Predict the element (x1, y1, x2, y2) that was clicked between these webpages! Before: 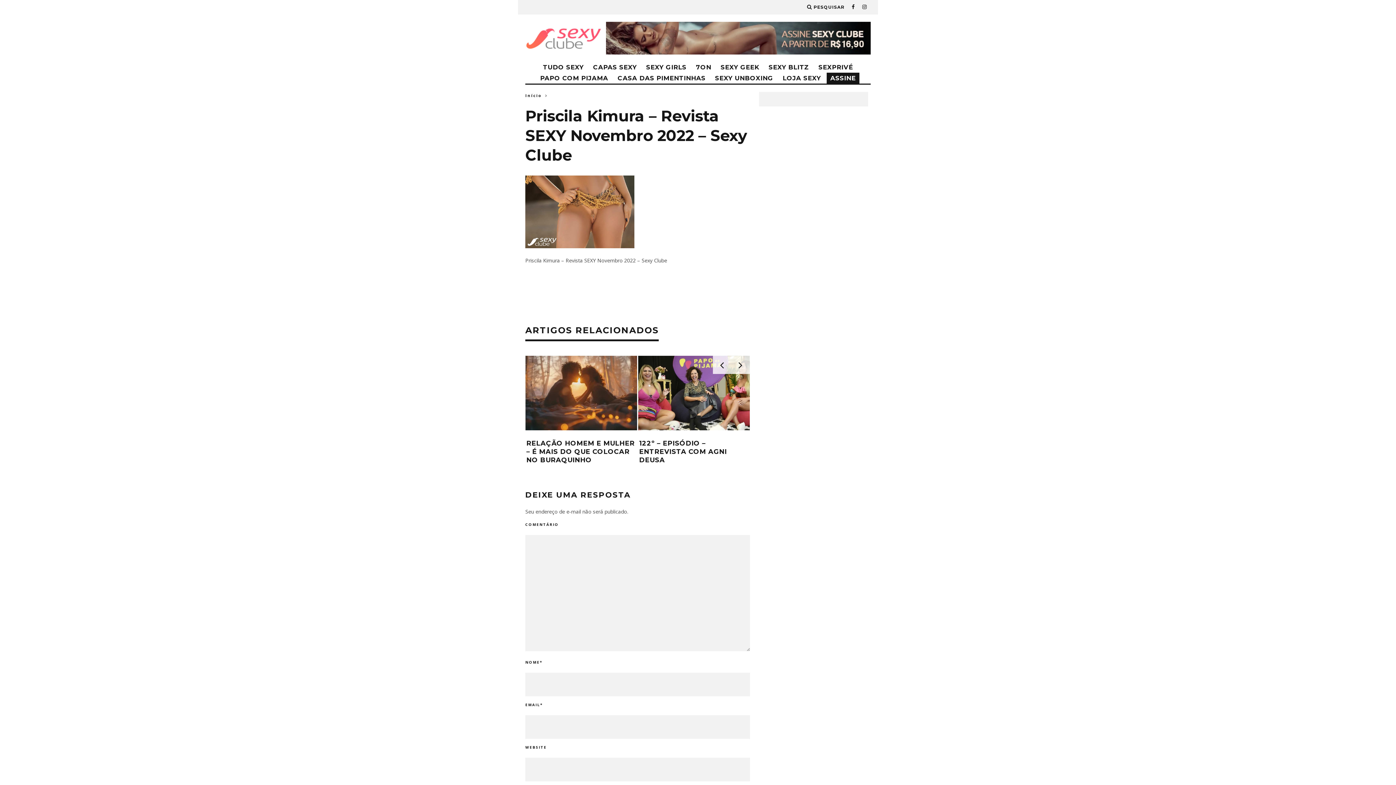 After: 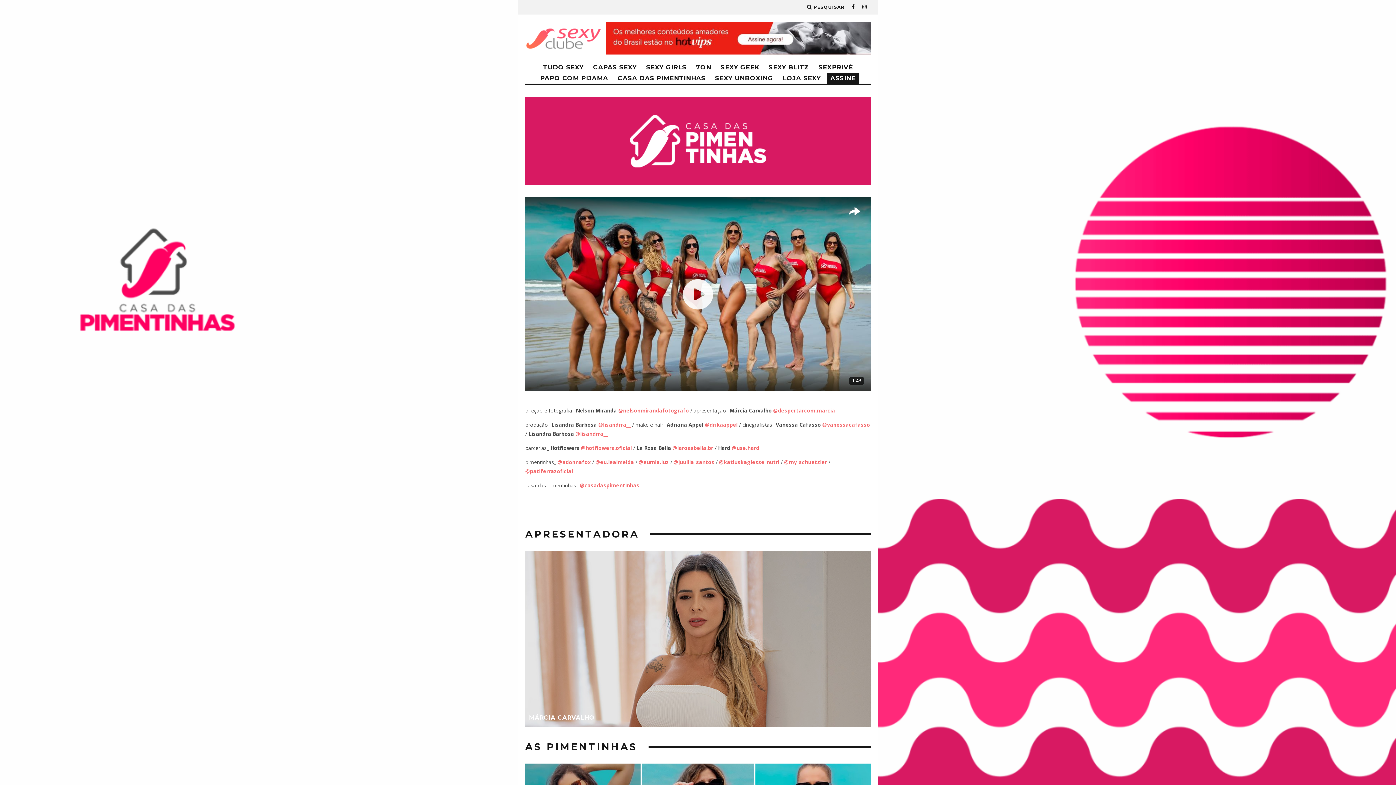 Action: bbox: (614, 72, 709, 83) label: CASA DAS PIMENTINHAS